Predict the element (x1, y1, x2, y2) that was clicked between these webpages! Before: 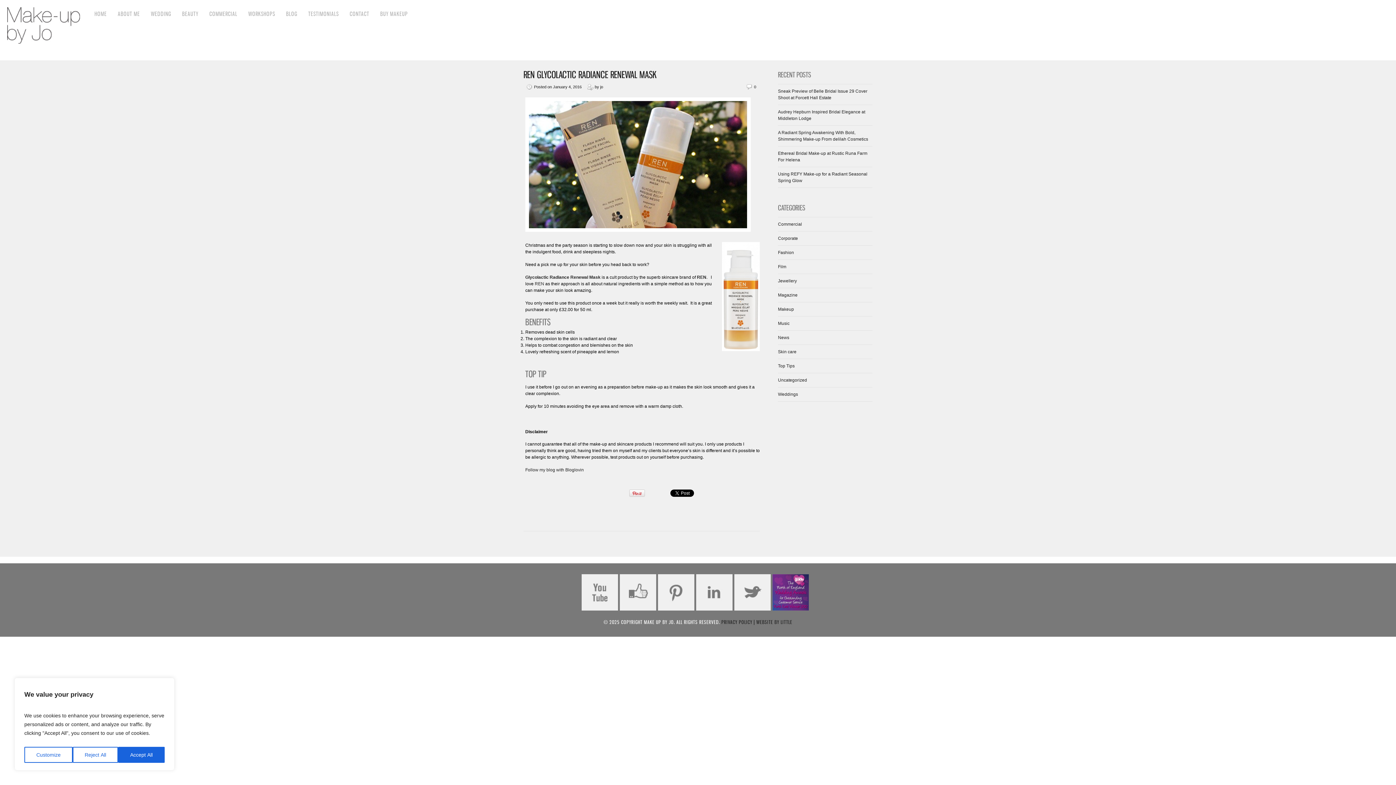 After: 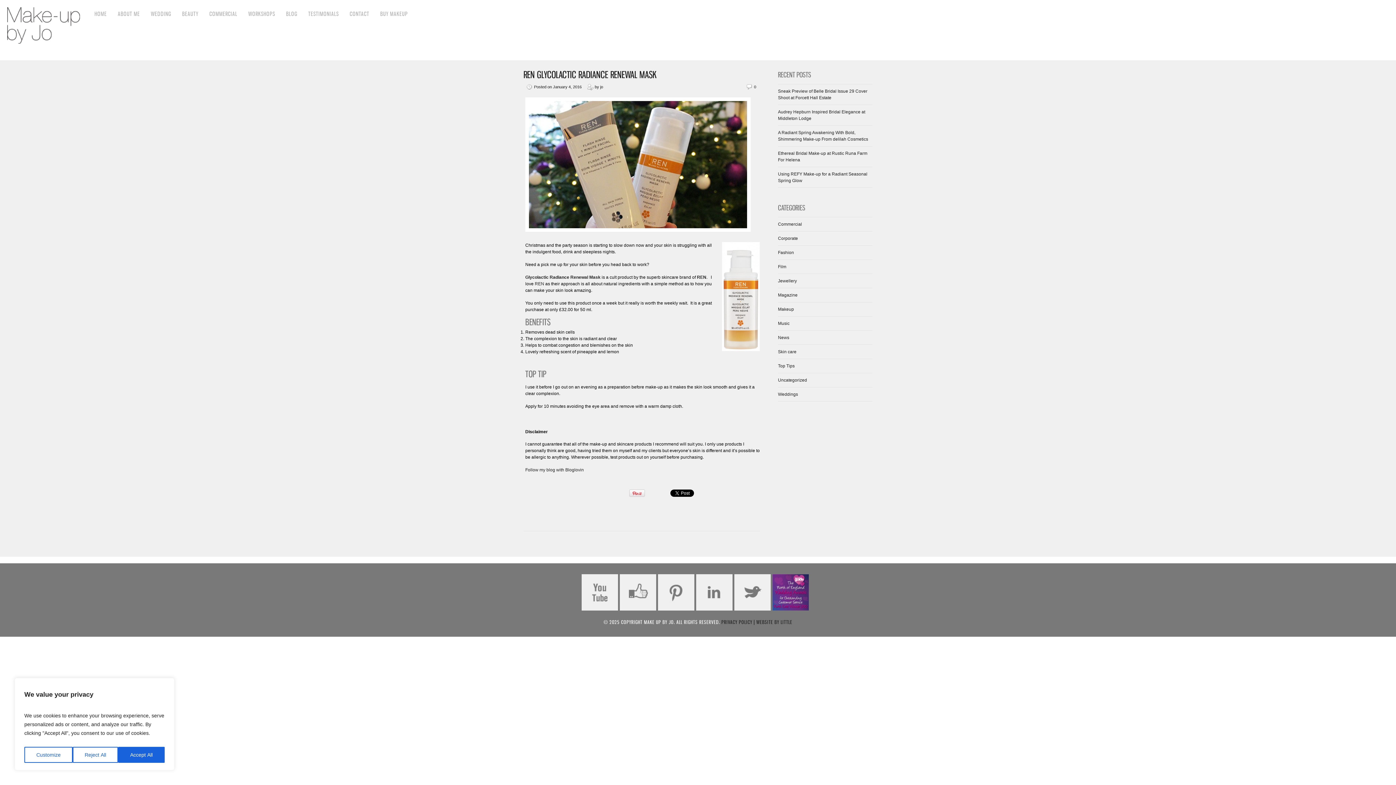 Action: label: REN GLYCOLACTIC RADIANCE RENEWAL MASK bbox: (523, 69, 656, 80)